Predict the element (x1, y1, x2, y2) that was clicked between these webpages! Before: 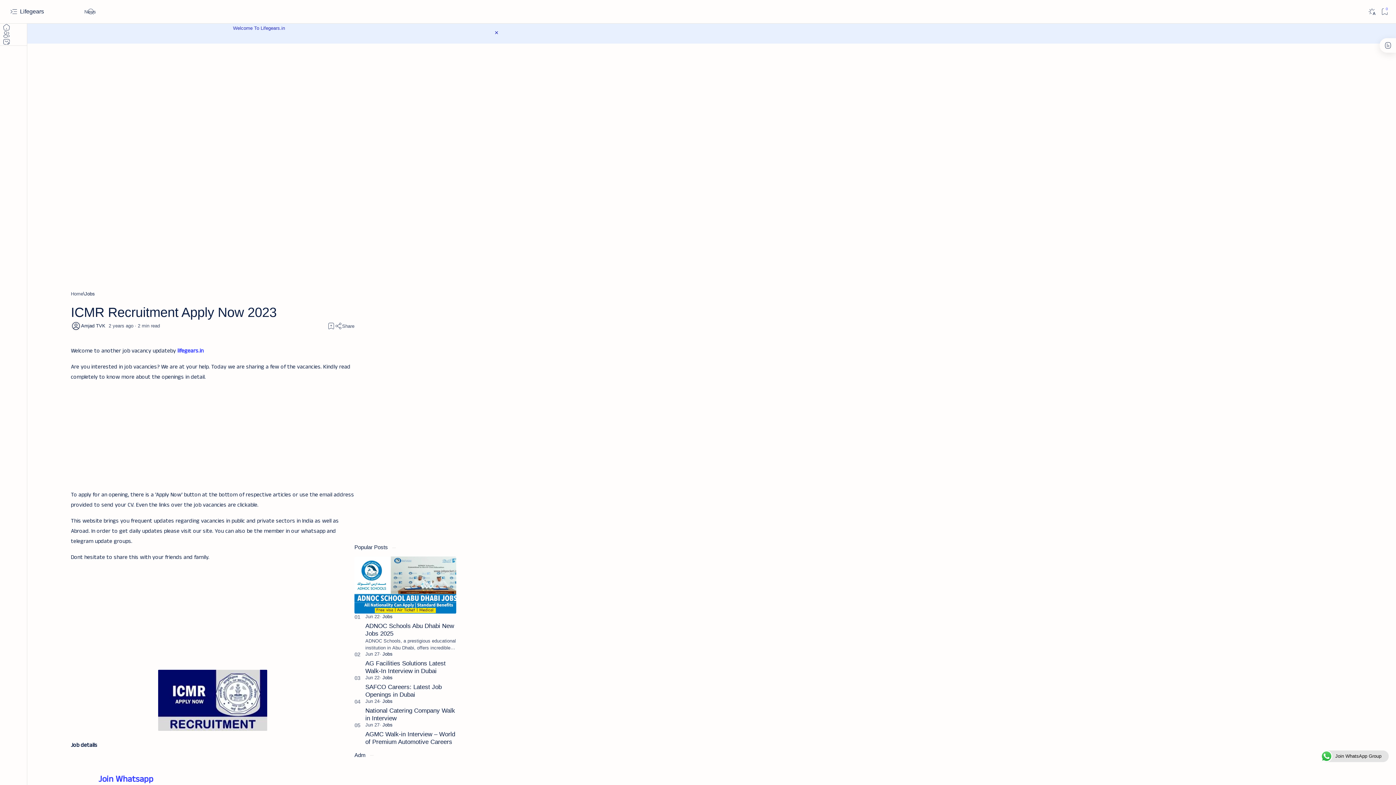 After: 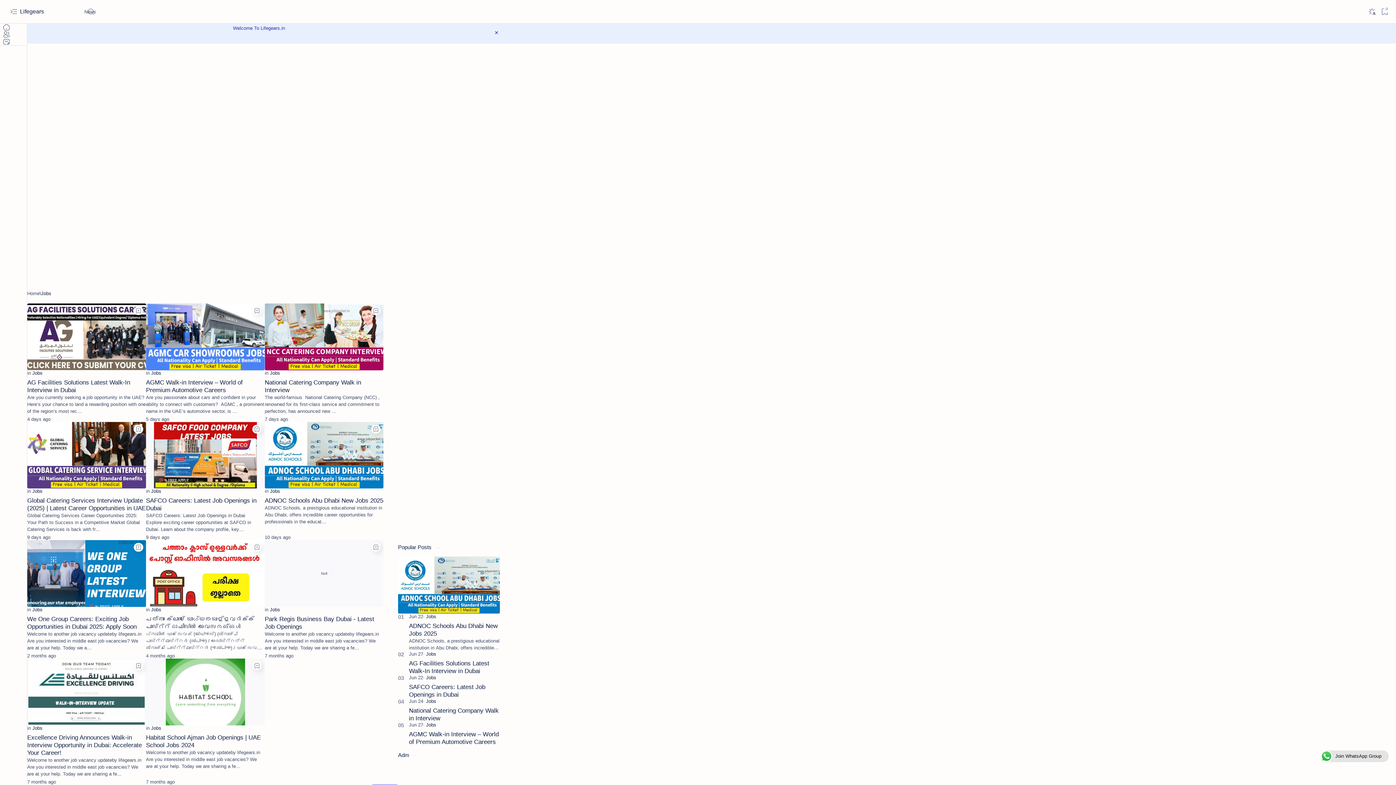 Action: bbox: (382, 722, 392, 727) label: Jobs